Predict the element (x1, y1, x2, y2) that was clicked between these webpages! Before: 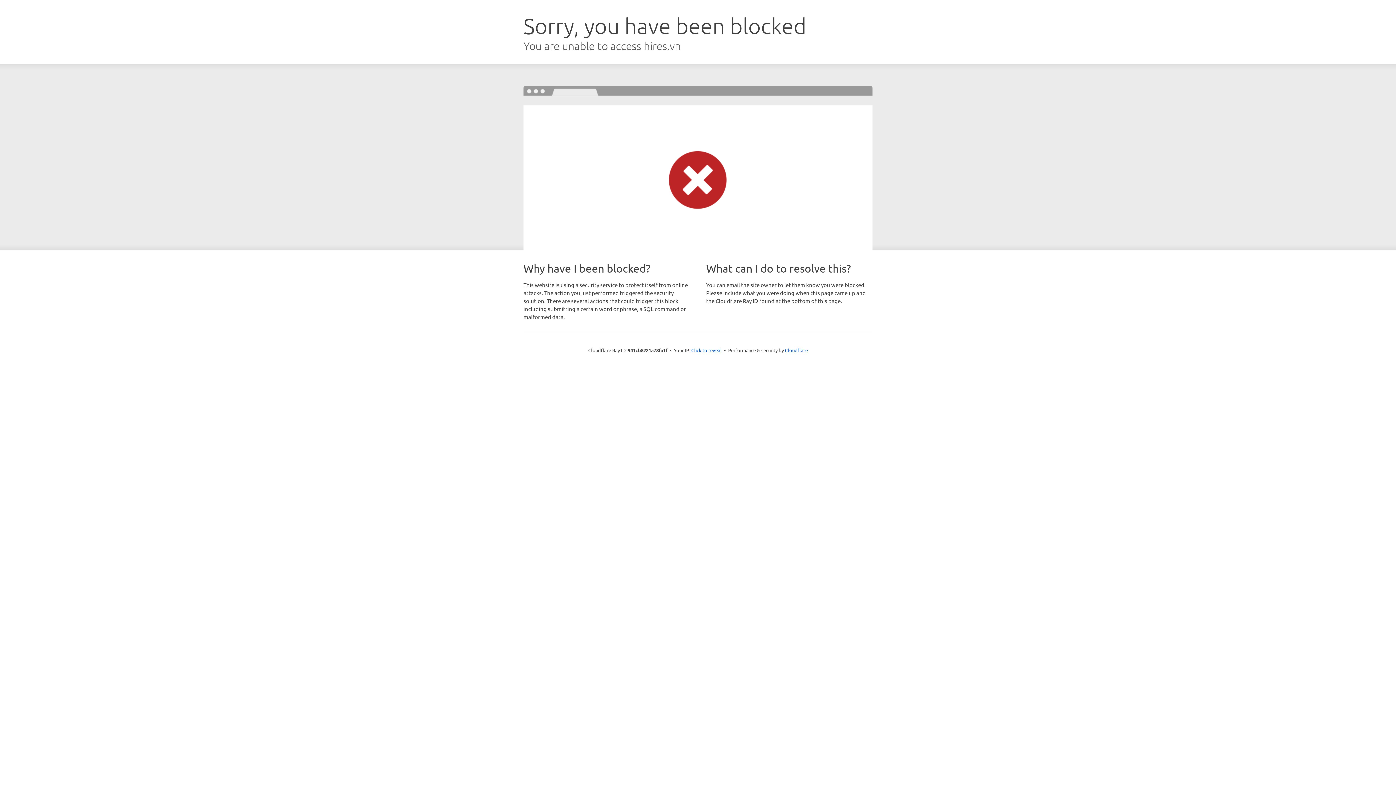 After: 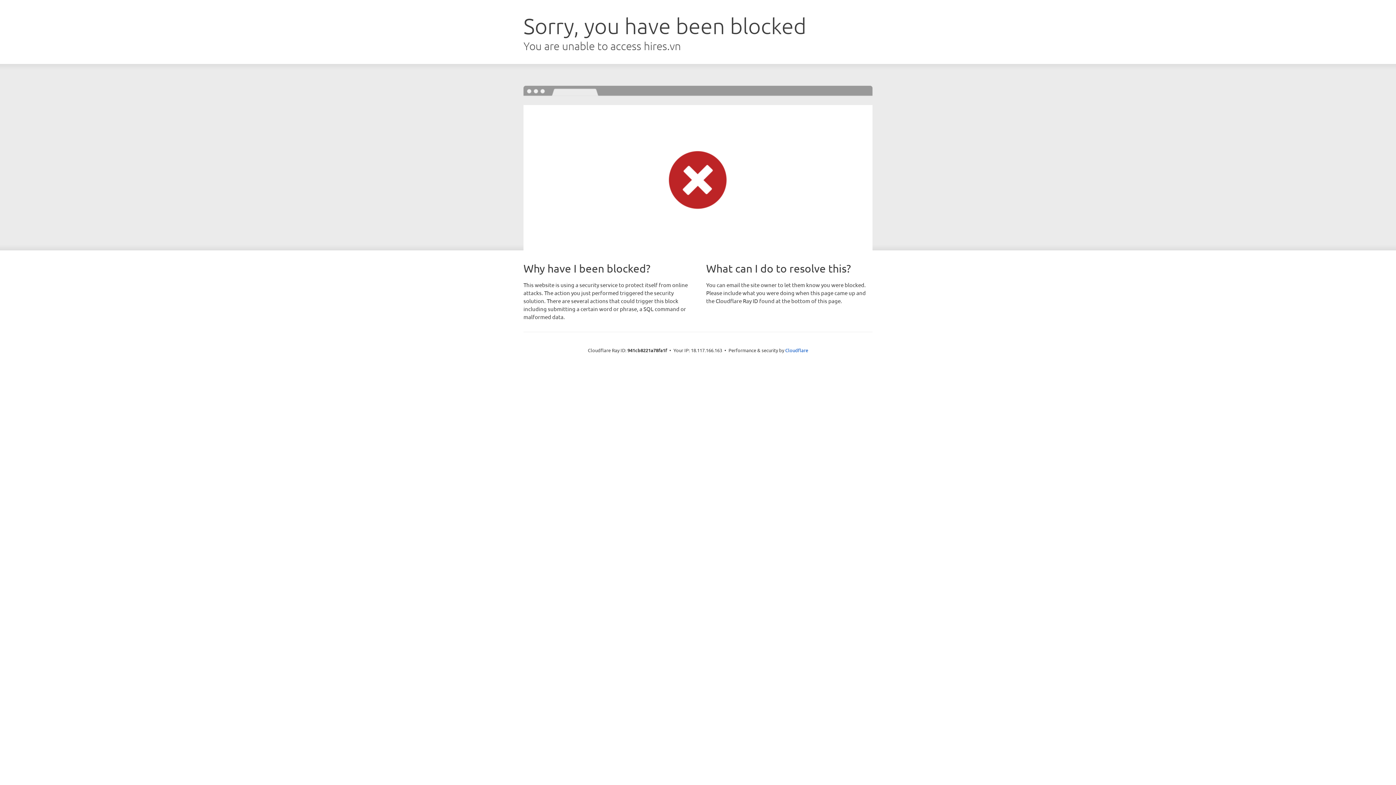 Action: bbox: (691, 346, 722, 353) label: Click to reveal